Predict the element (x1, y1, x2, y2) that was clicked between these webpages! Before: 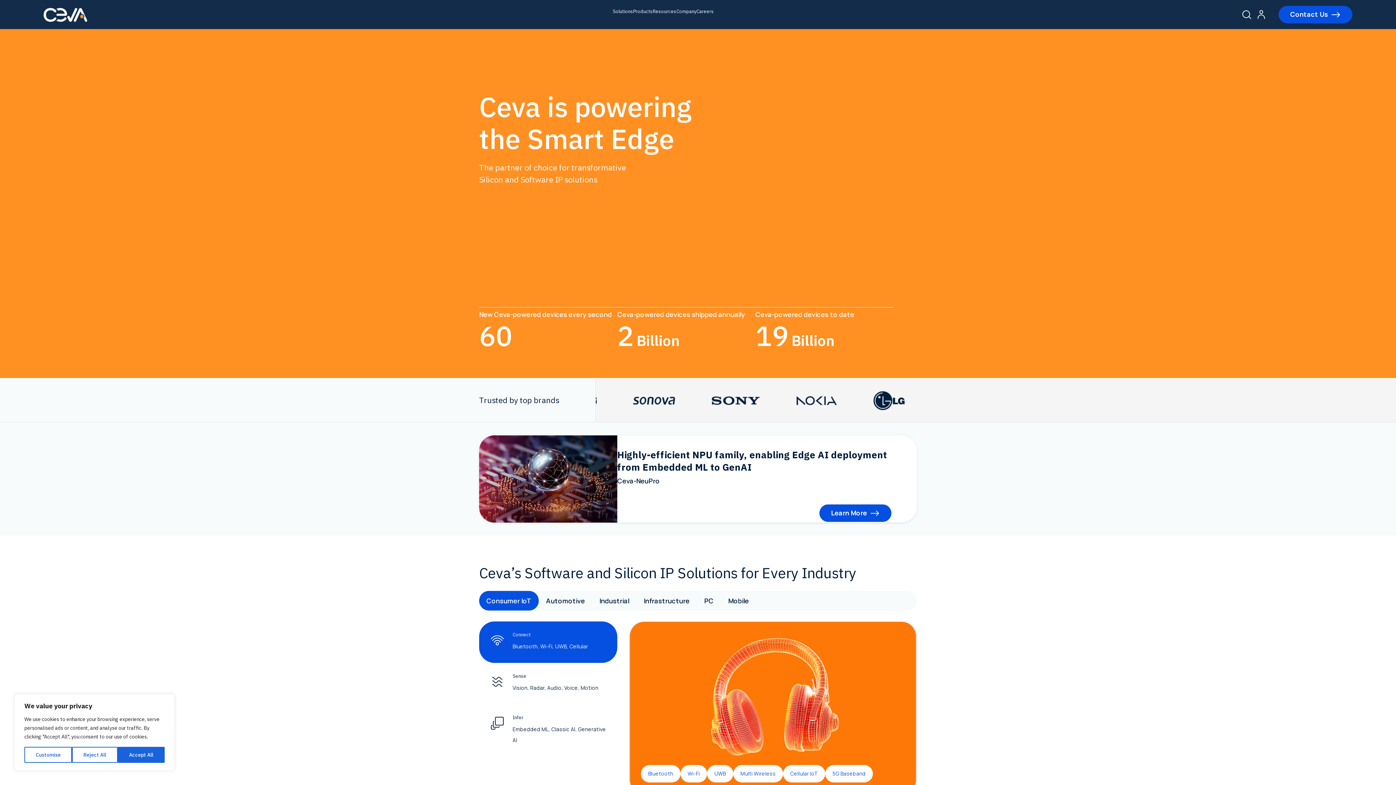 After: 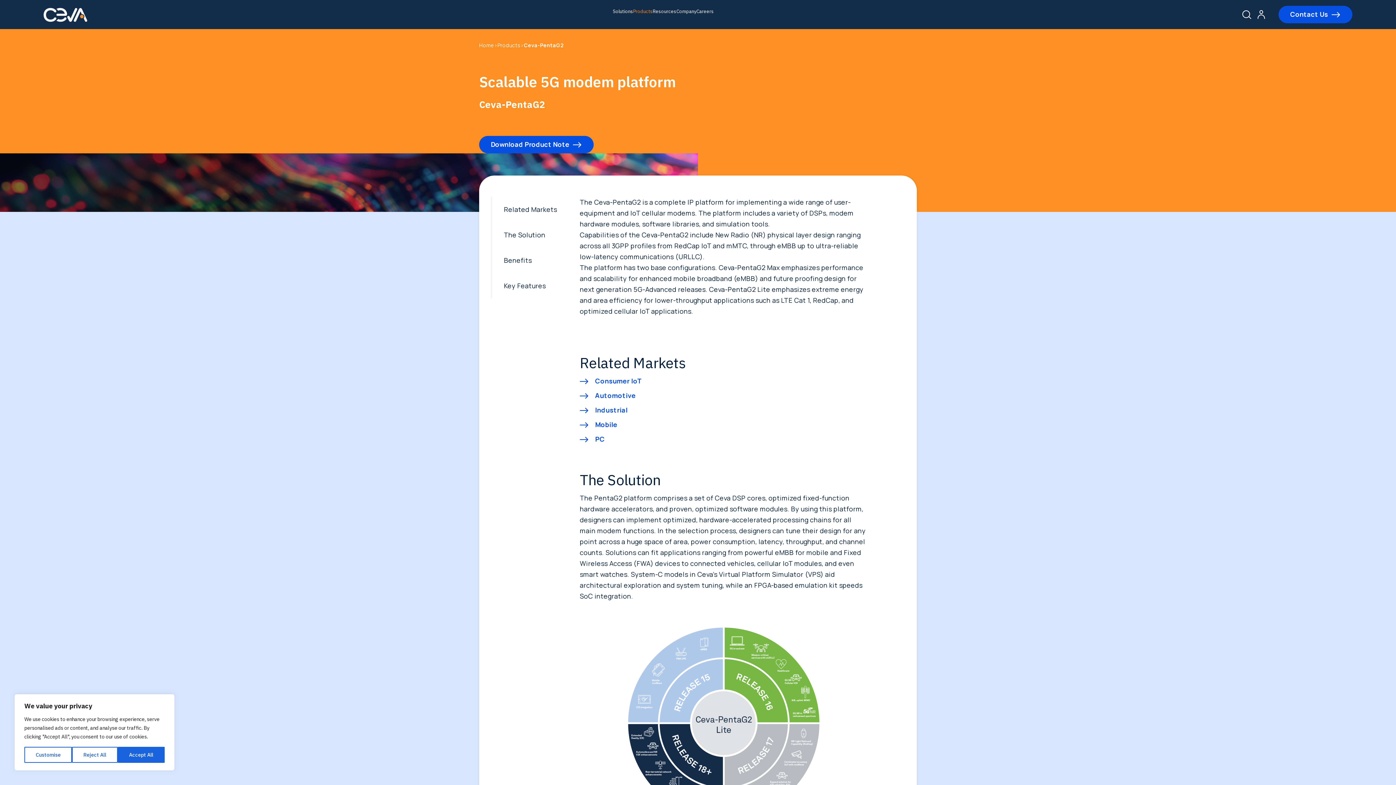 Action: bbox: (825, 765, 873, 782) label: 5G Baseband